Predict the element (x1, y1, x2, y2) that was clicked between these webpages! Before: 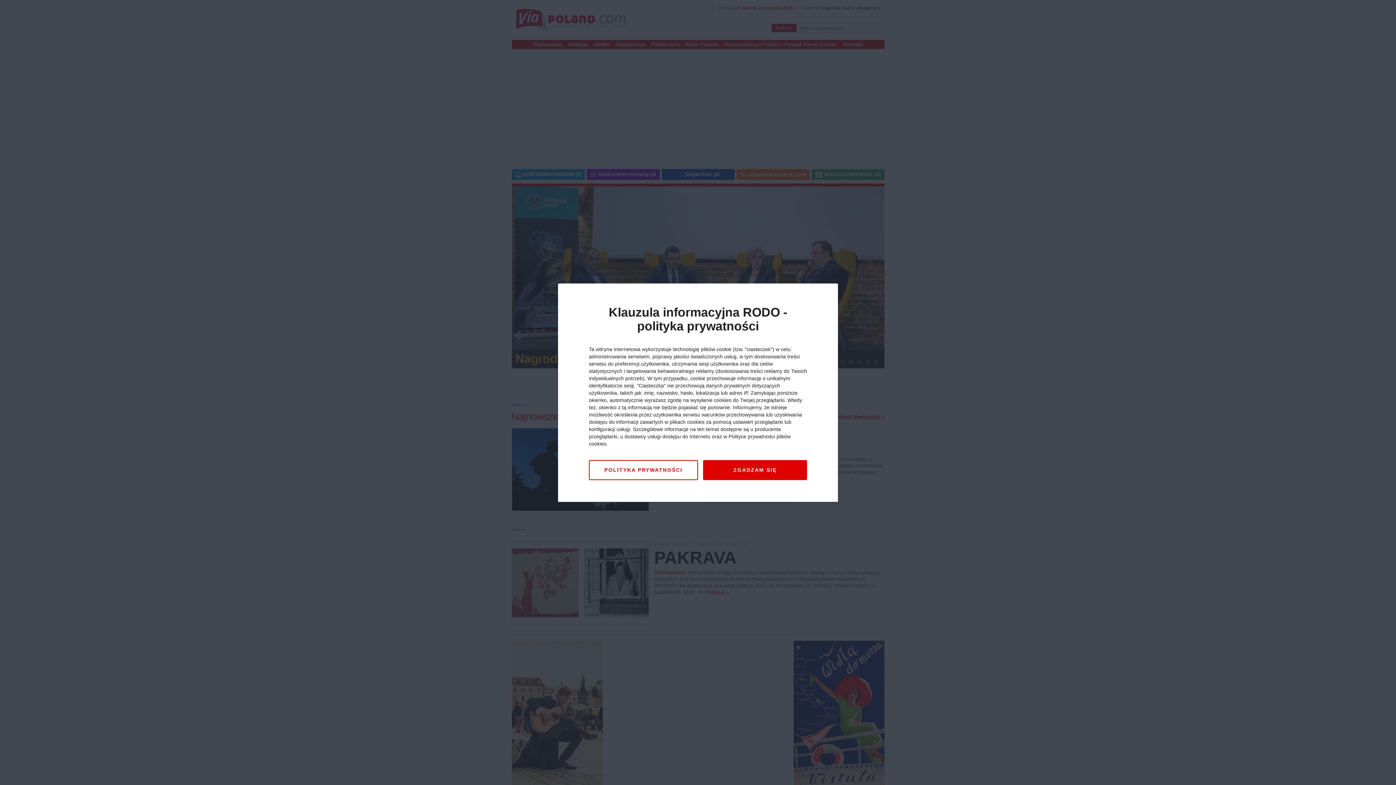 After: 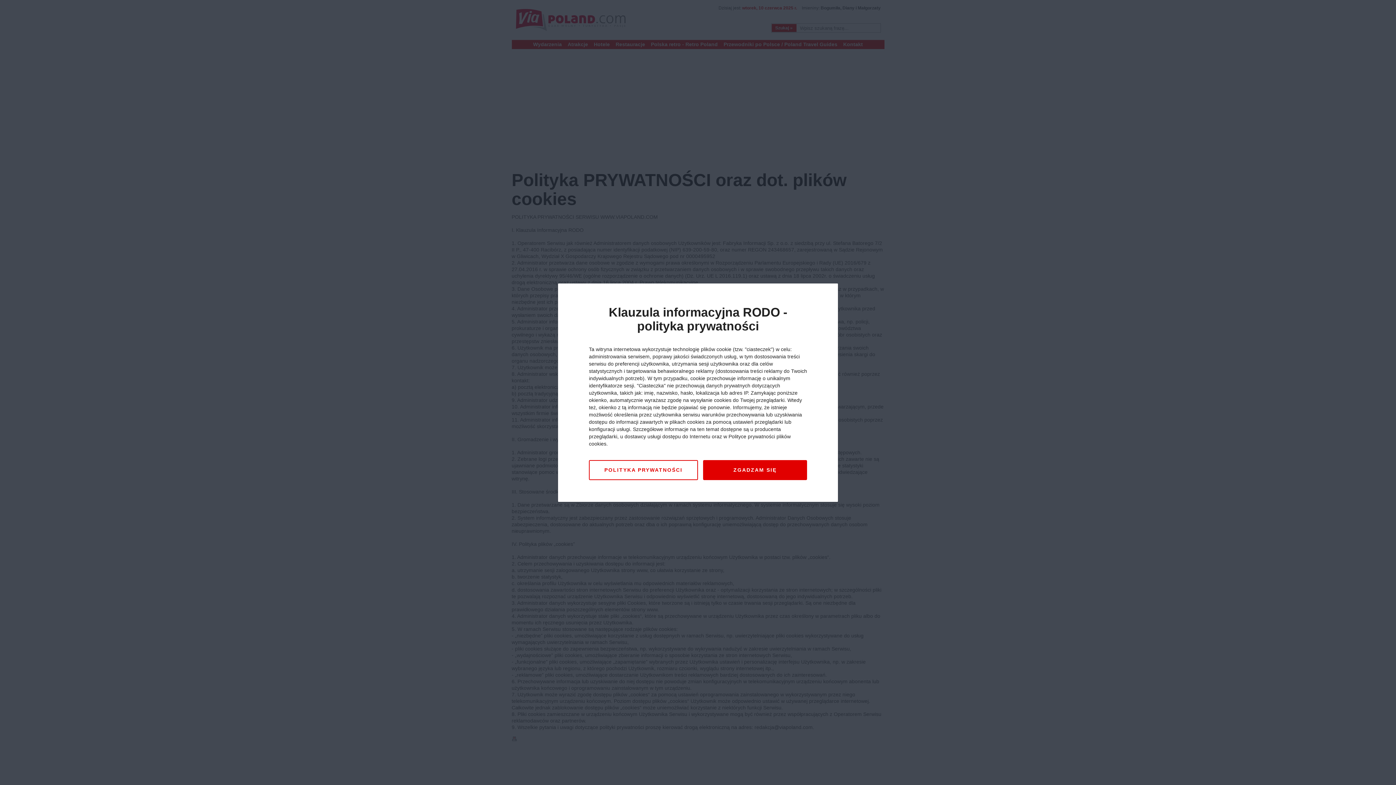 Action: bbox: (589, 460, 698, 480) label: POLITYKA PRYWATNOŚCI